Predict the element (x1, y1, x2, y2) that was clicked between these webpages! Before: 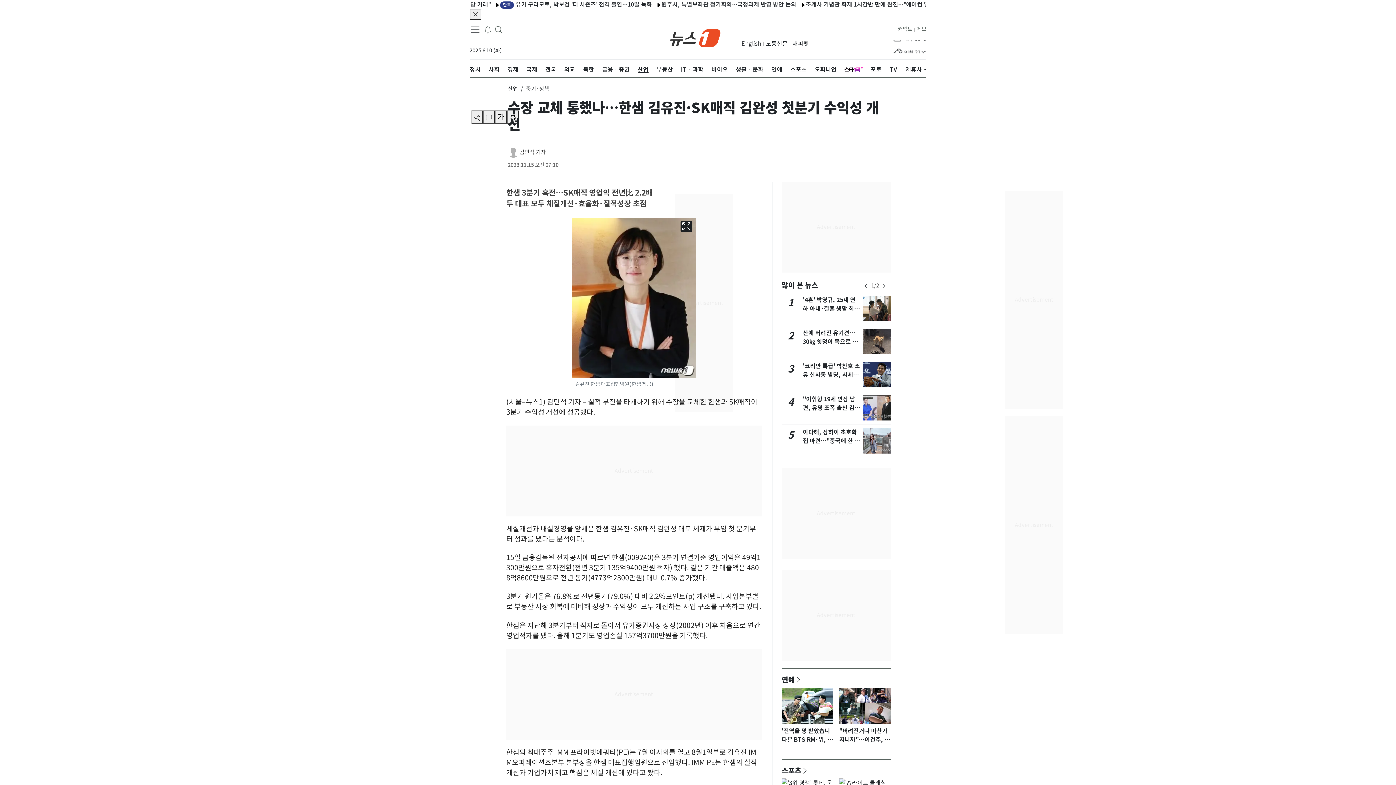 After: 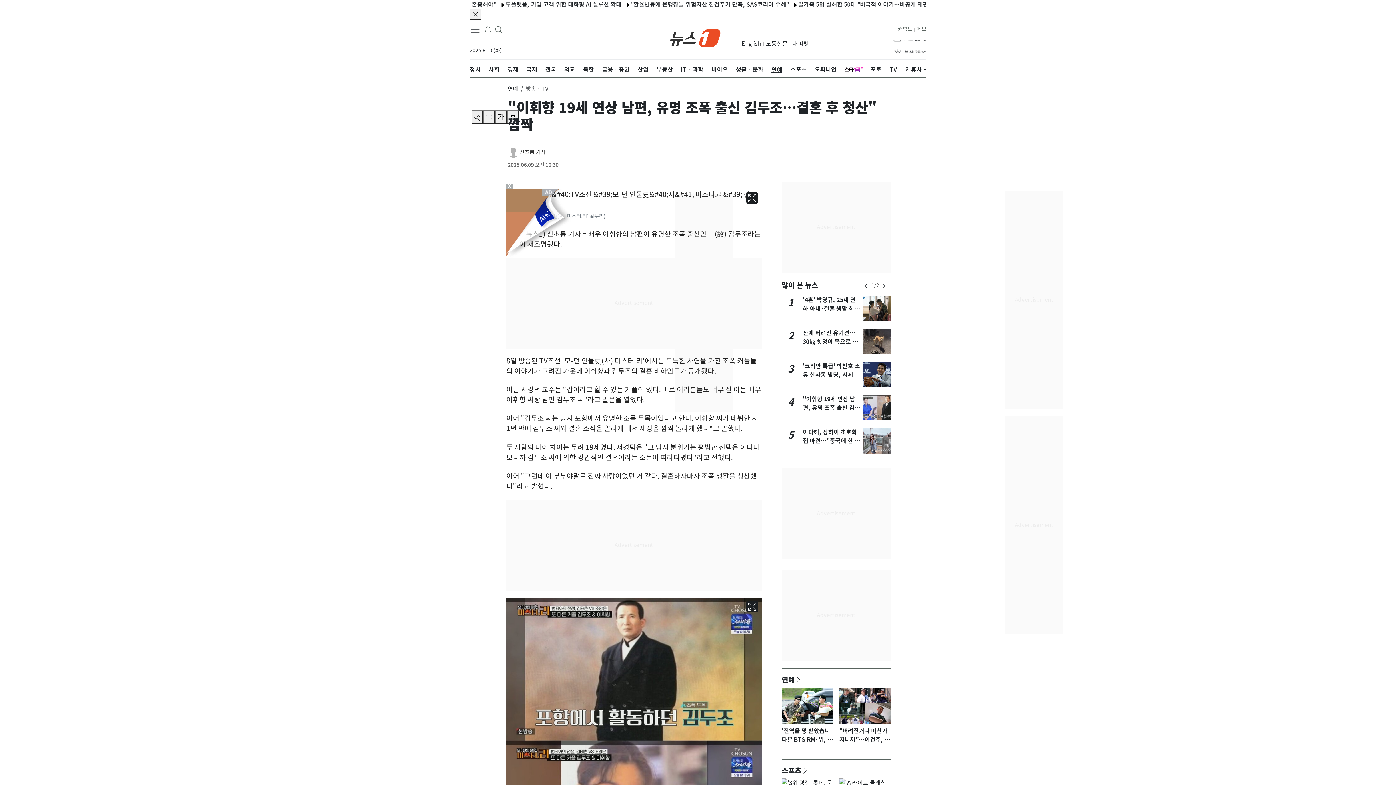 Action: bbox: (863, 395, 891, 420)